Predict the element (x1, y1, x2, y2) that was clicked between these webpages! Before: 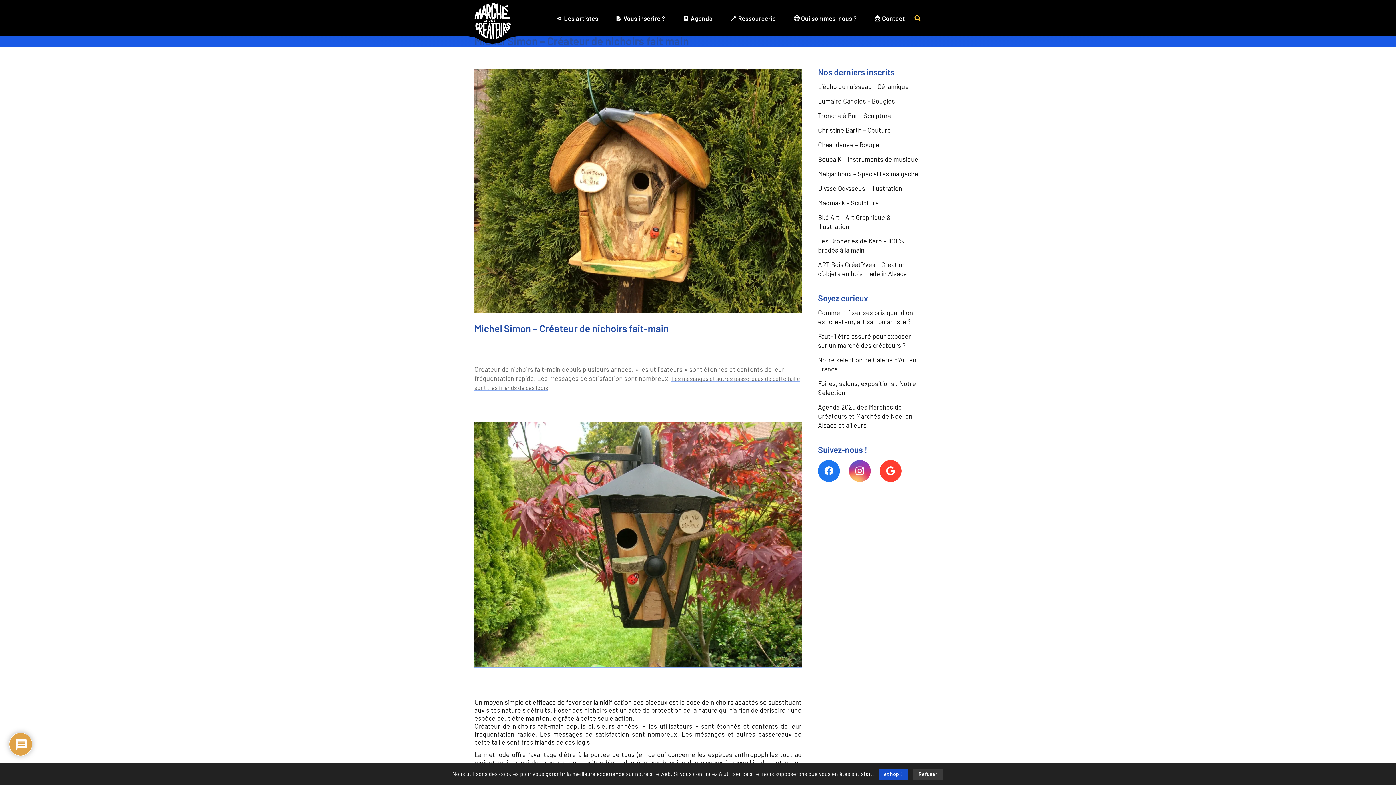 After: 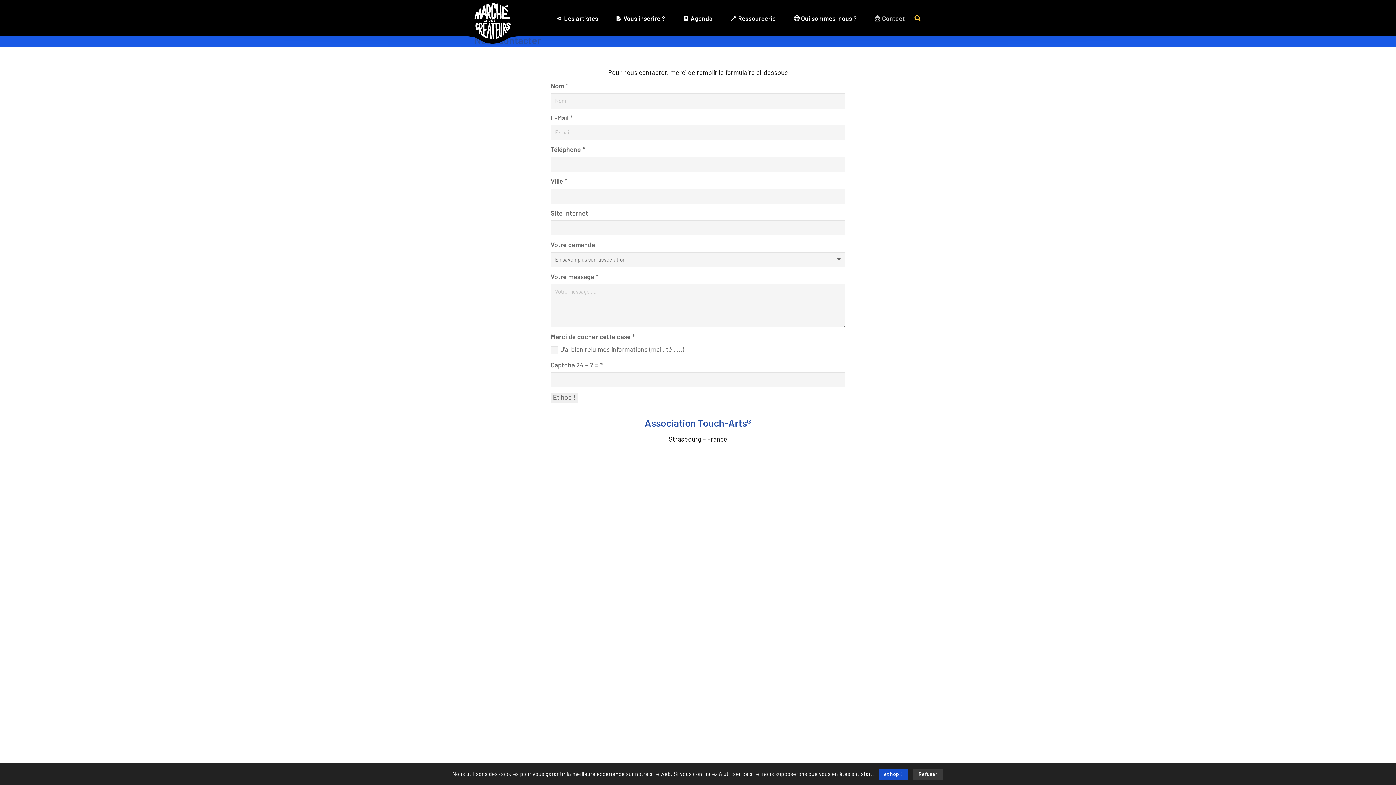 Action: bbox: (869, 9, 910, 27) label: 📩 Contact